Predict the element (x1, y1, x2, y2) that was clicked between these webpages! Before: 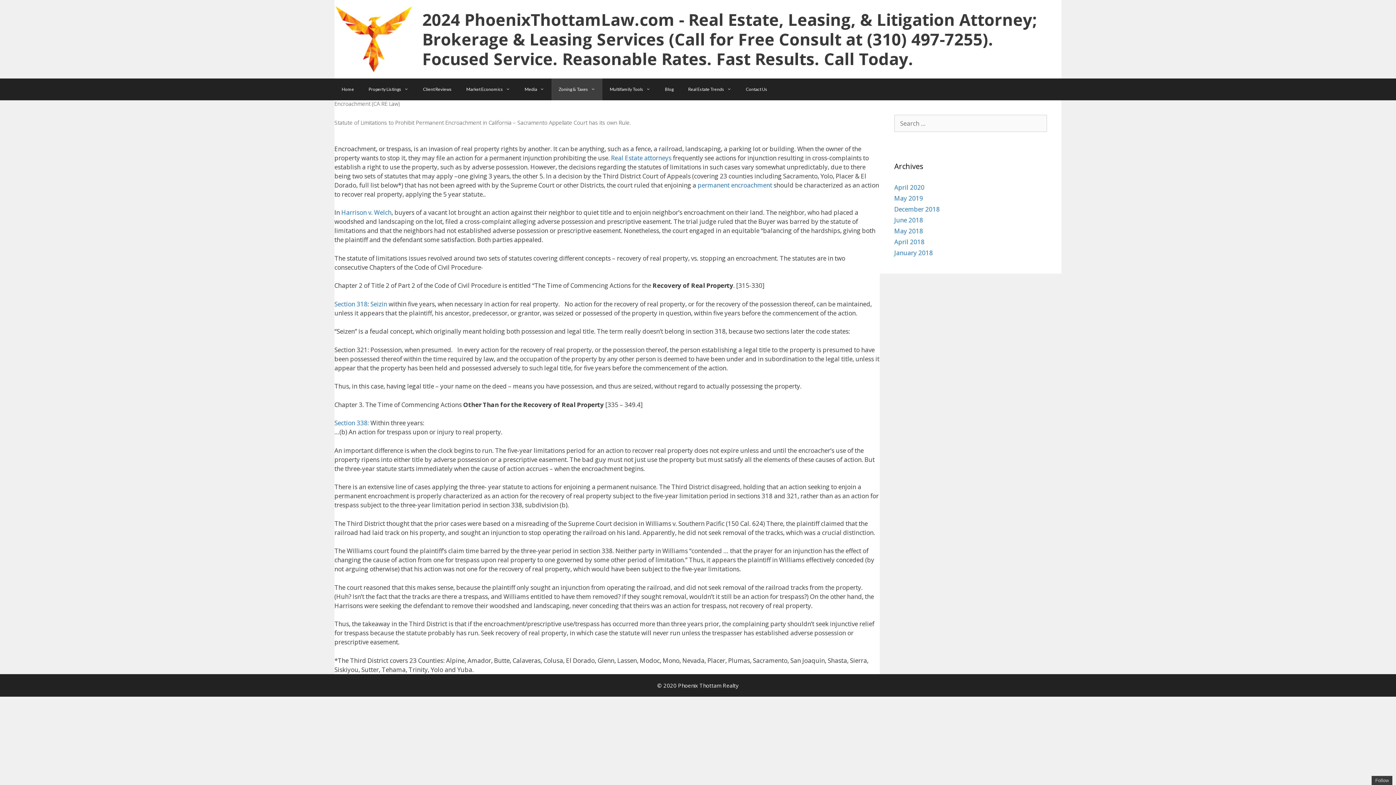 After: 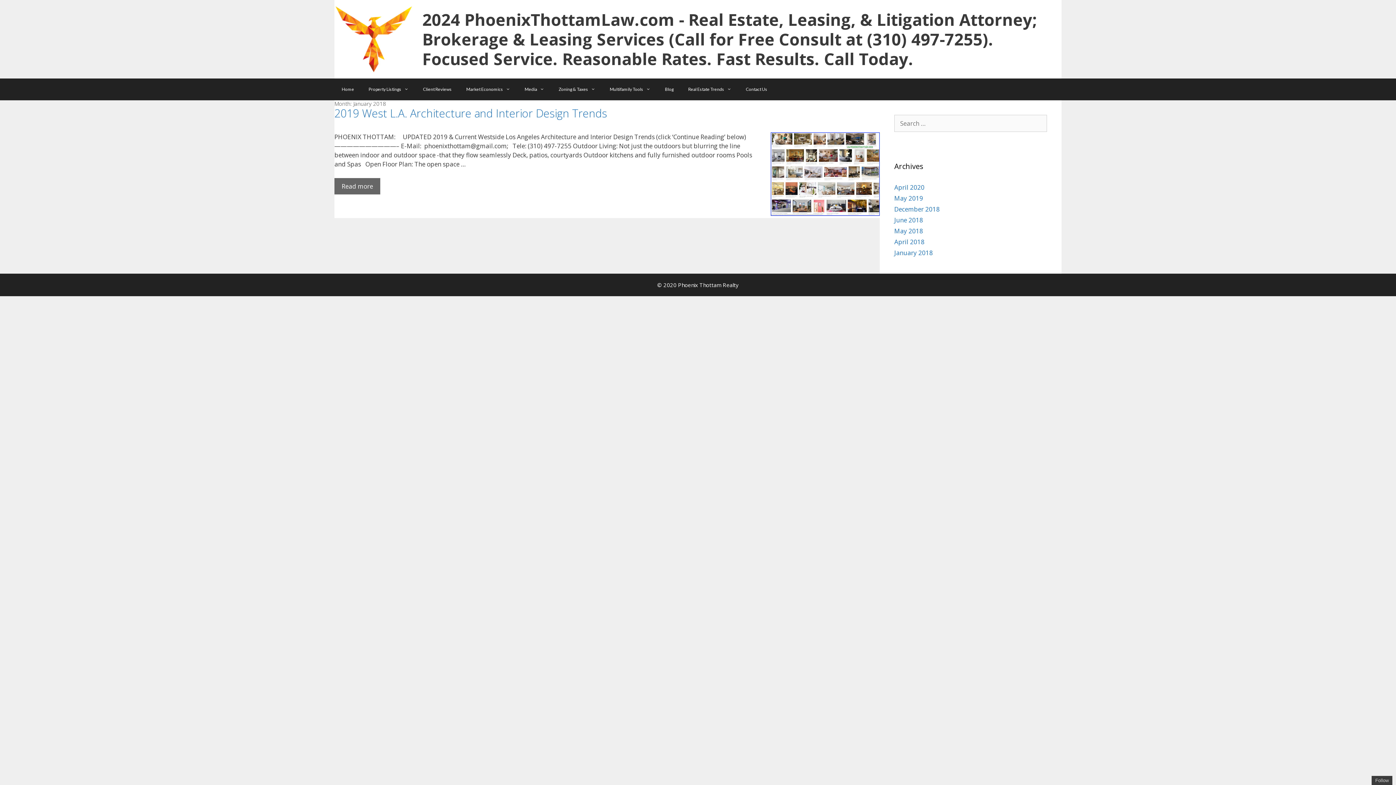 Action: label: January 2018 bbox: (894, 248, 933, 257)